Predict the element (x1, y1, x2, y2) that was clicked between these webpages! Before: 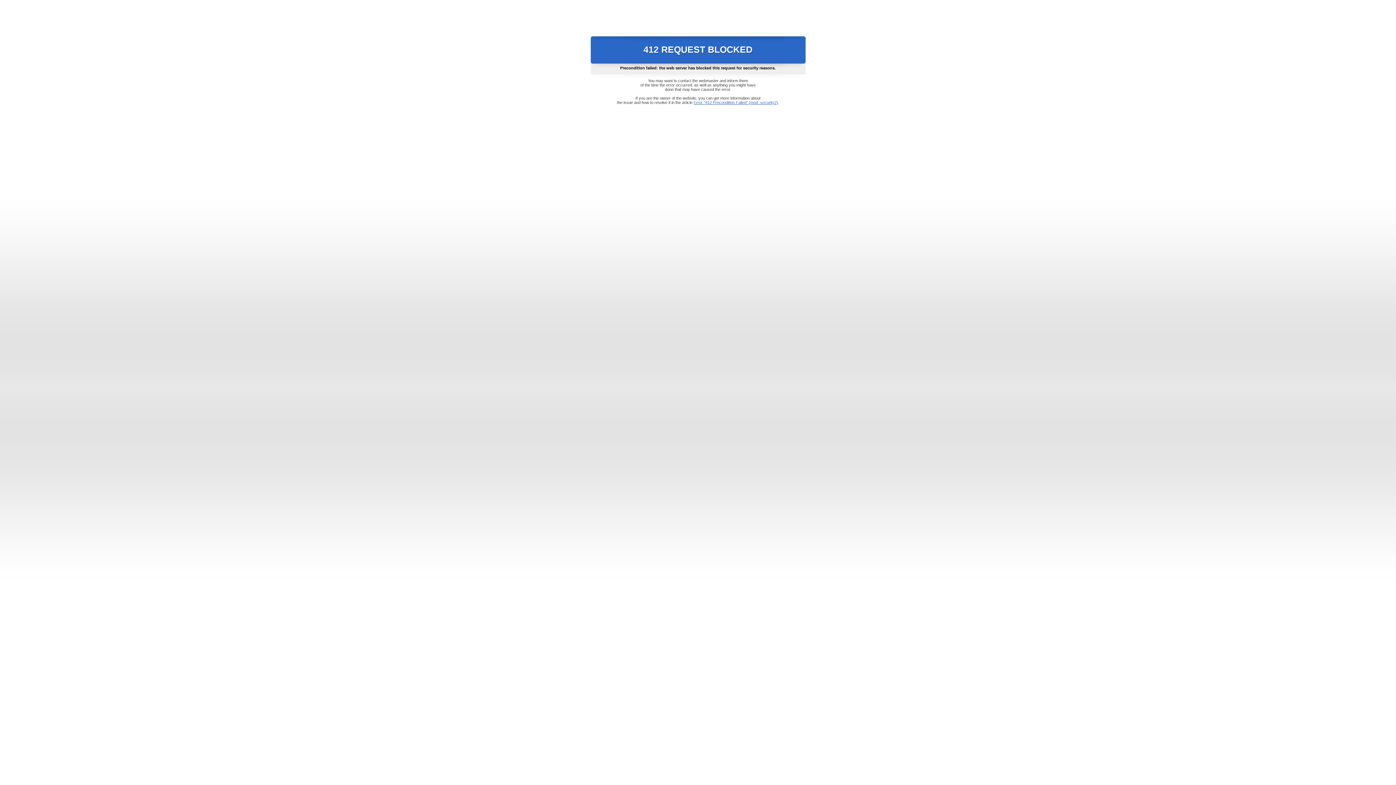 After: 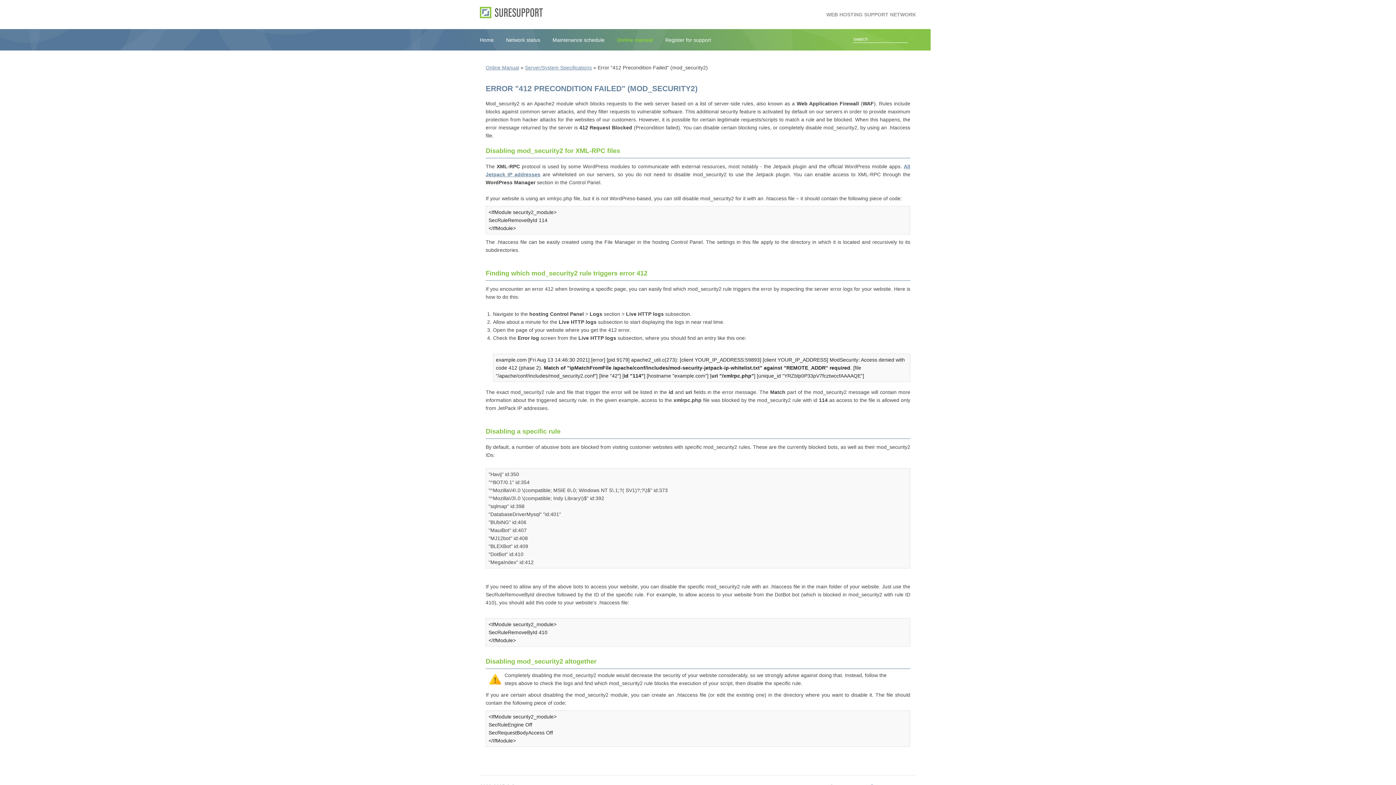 Action: label: Error "412 Precondition Failed" (mod_security2) bbox: (693, 100, 778, 104)